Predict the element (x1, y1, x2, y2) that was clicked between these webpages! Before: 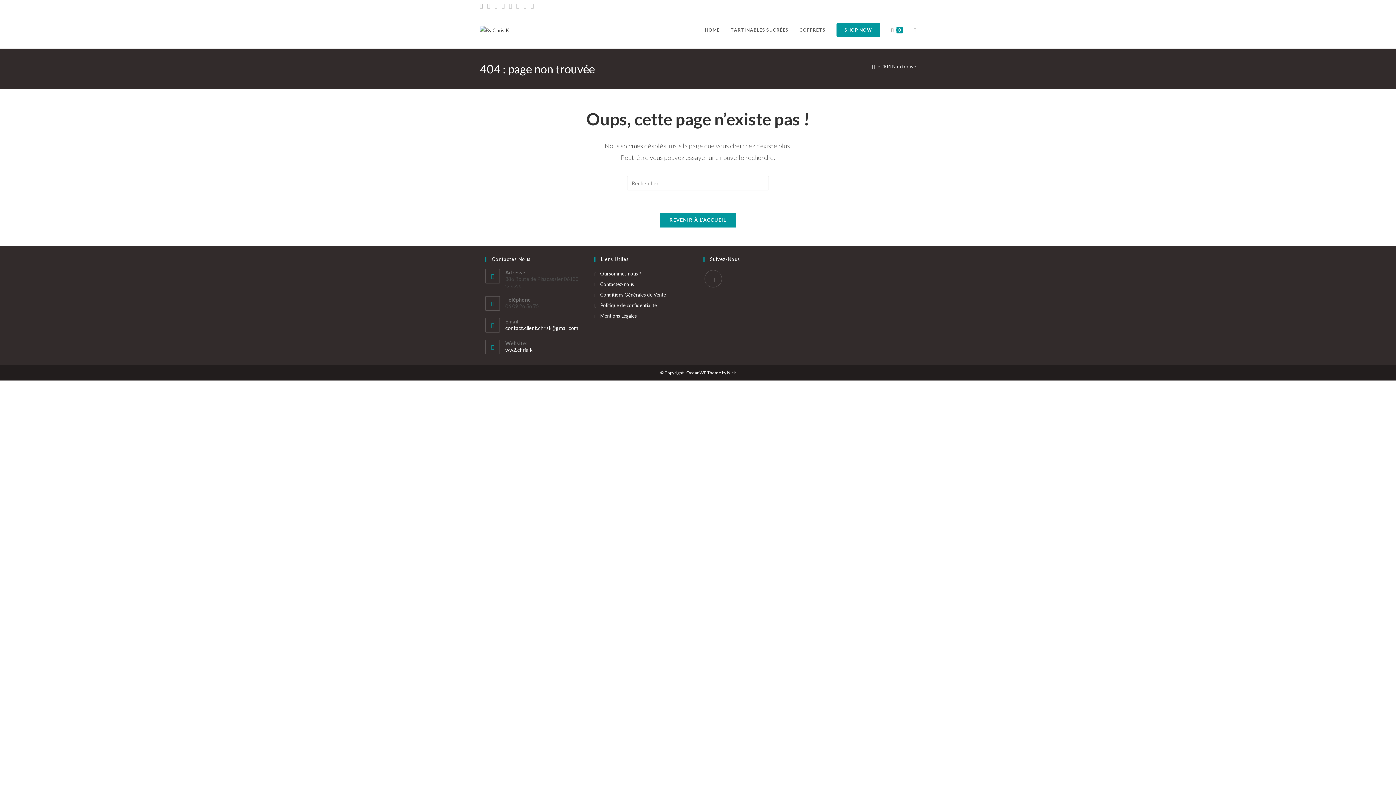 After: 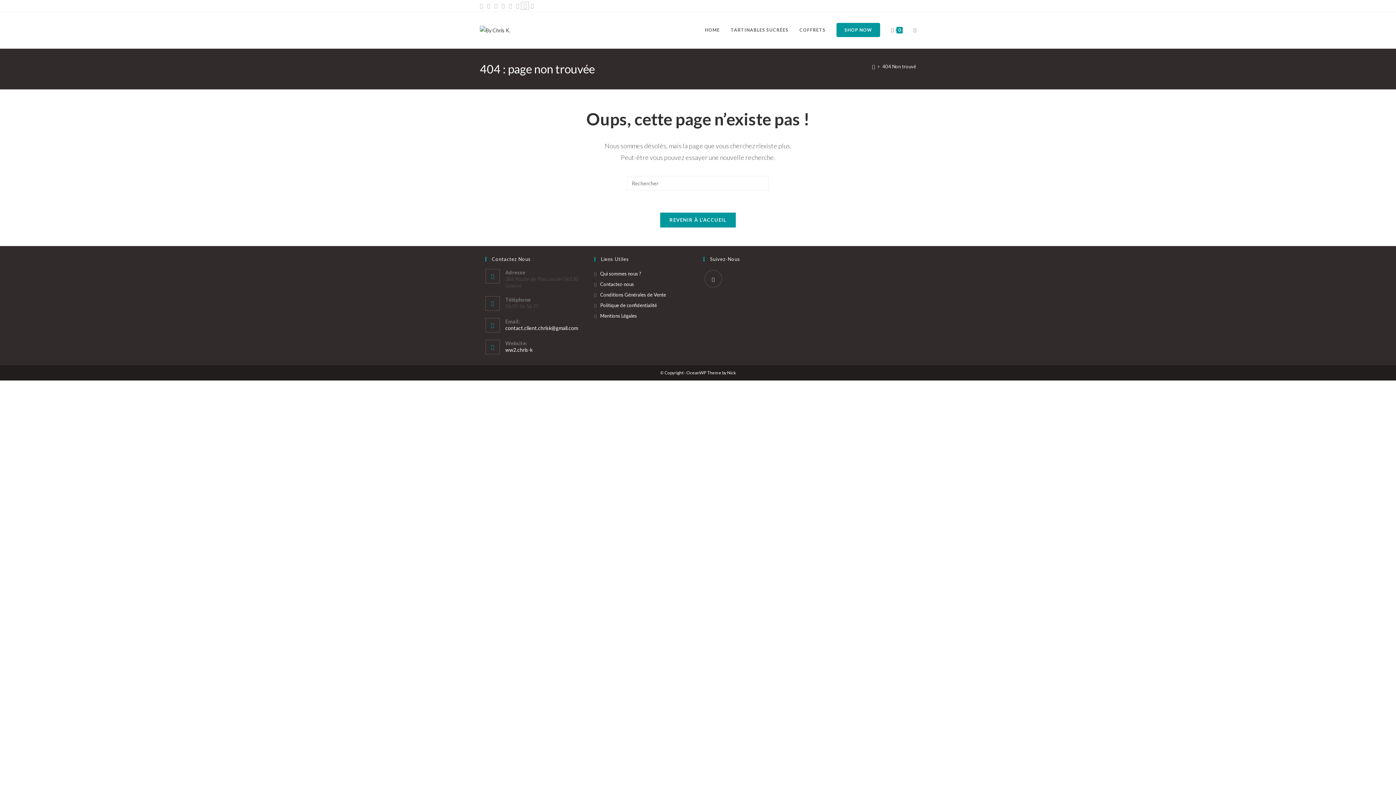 Action: label: Vine bbox: (521, 2, 528, 9)